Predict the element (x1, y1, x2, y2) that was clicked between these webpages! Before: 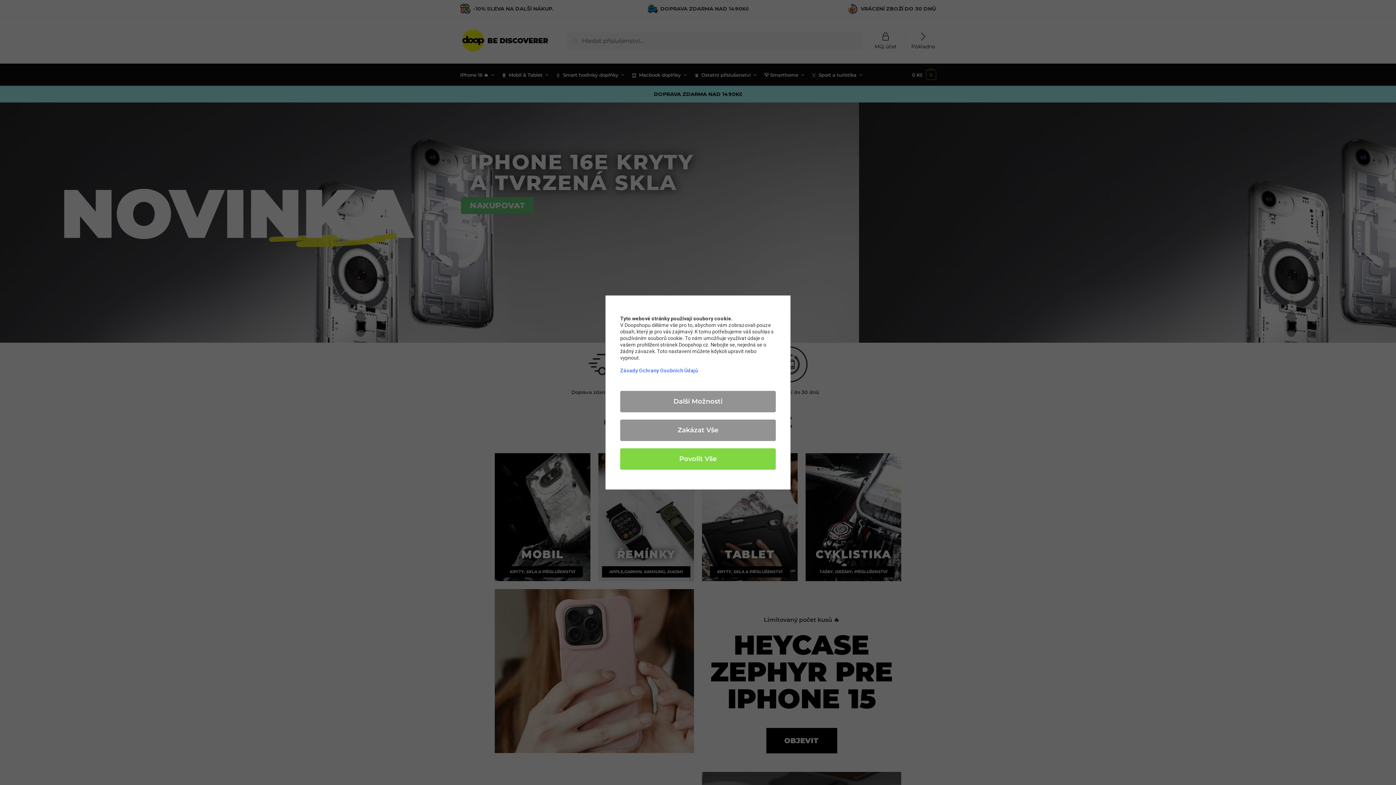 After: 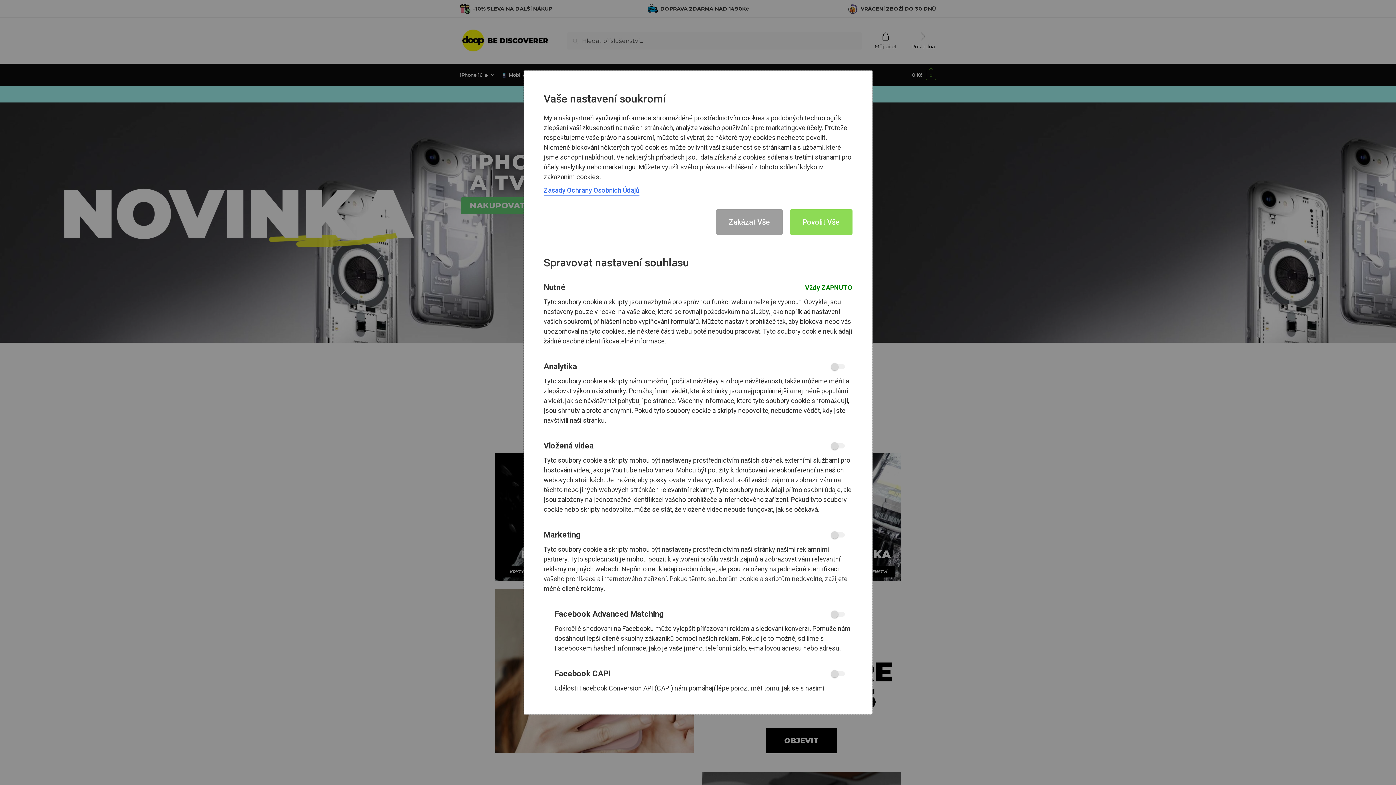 Action: label: Další Možnosti bbox: (620, 391, 776, 412)